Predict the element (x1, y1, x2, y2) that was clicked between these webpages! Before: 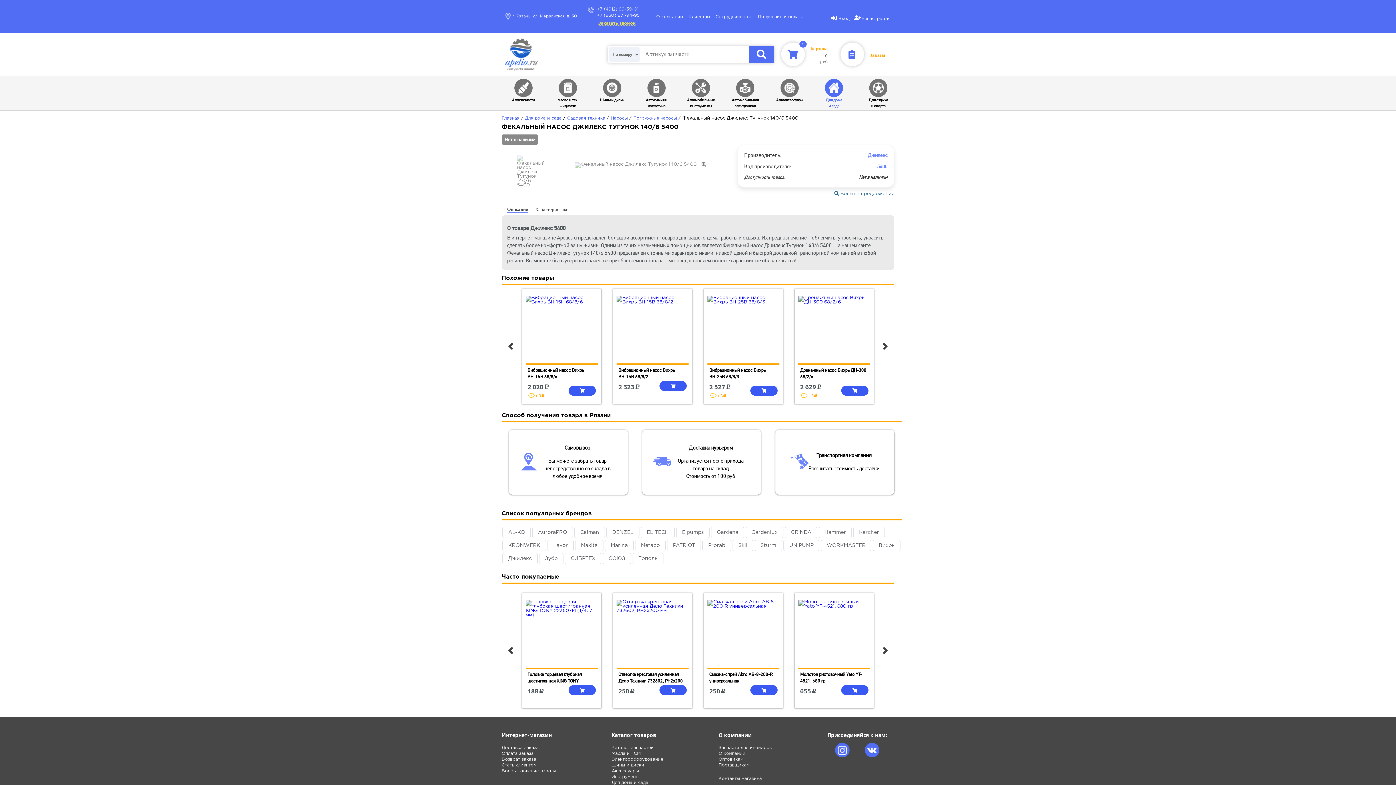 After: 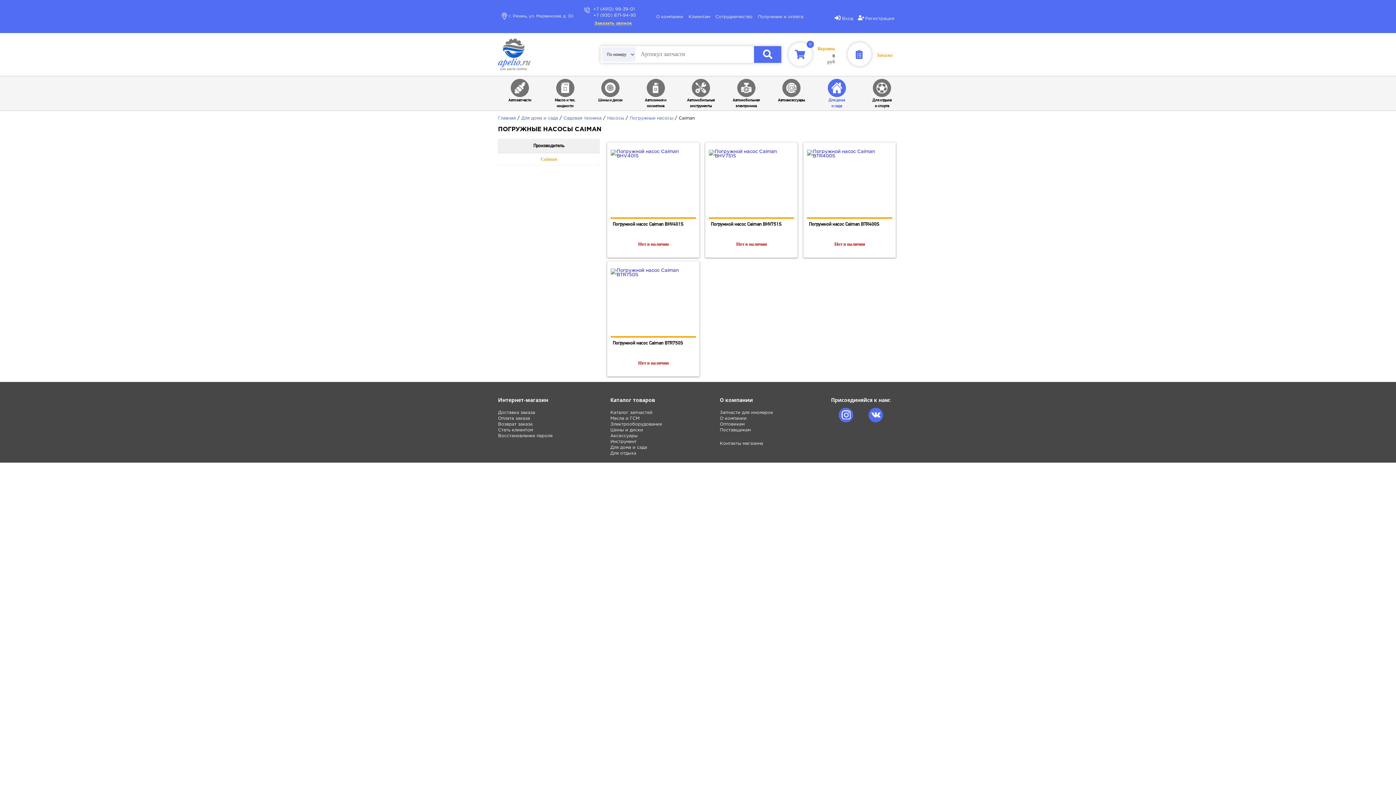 Action: bbox: (574, 527, 605, 538) label: Caiman